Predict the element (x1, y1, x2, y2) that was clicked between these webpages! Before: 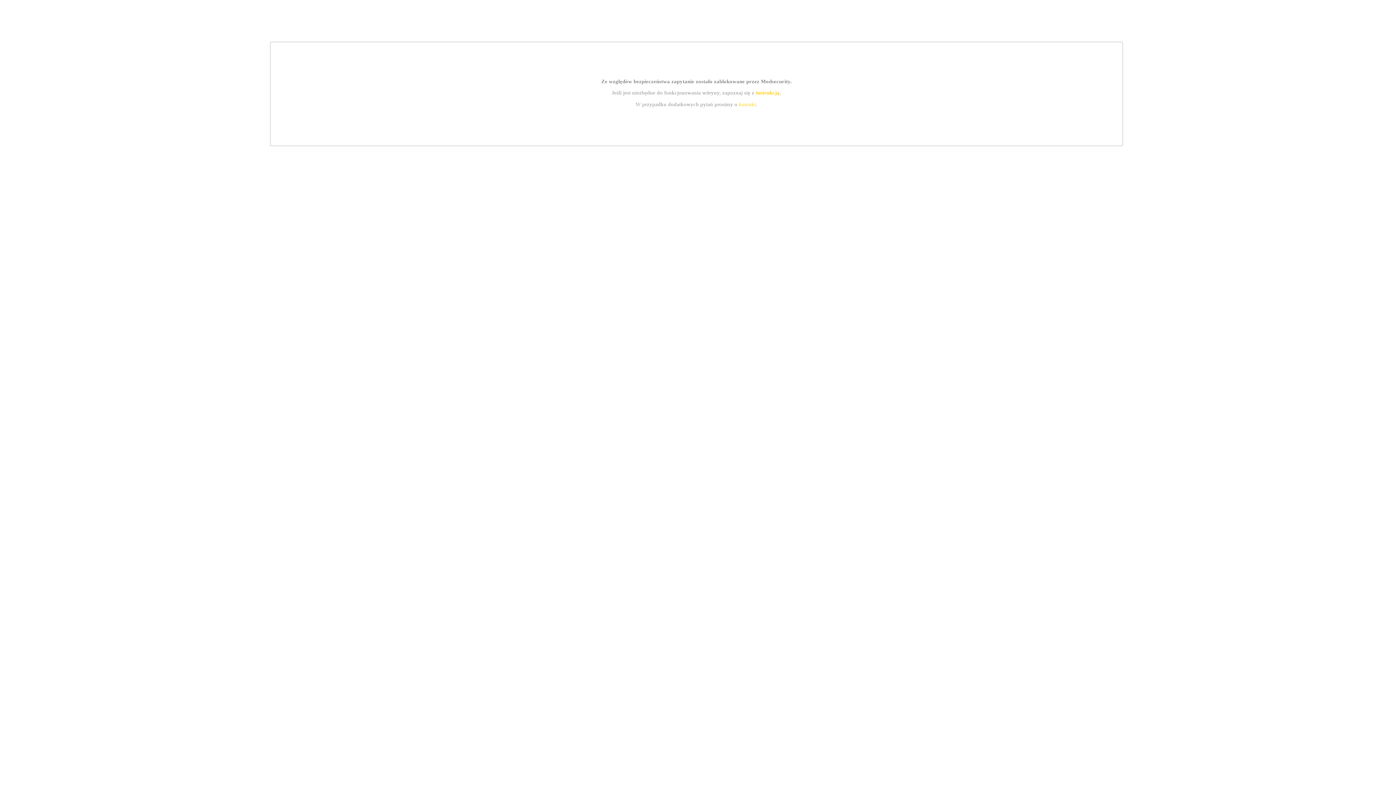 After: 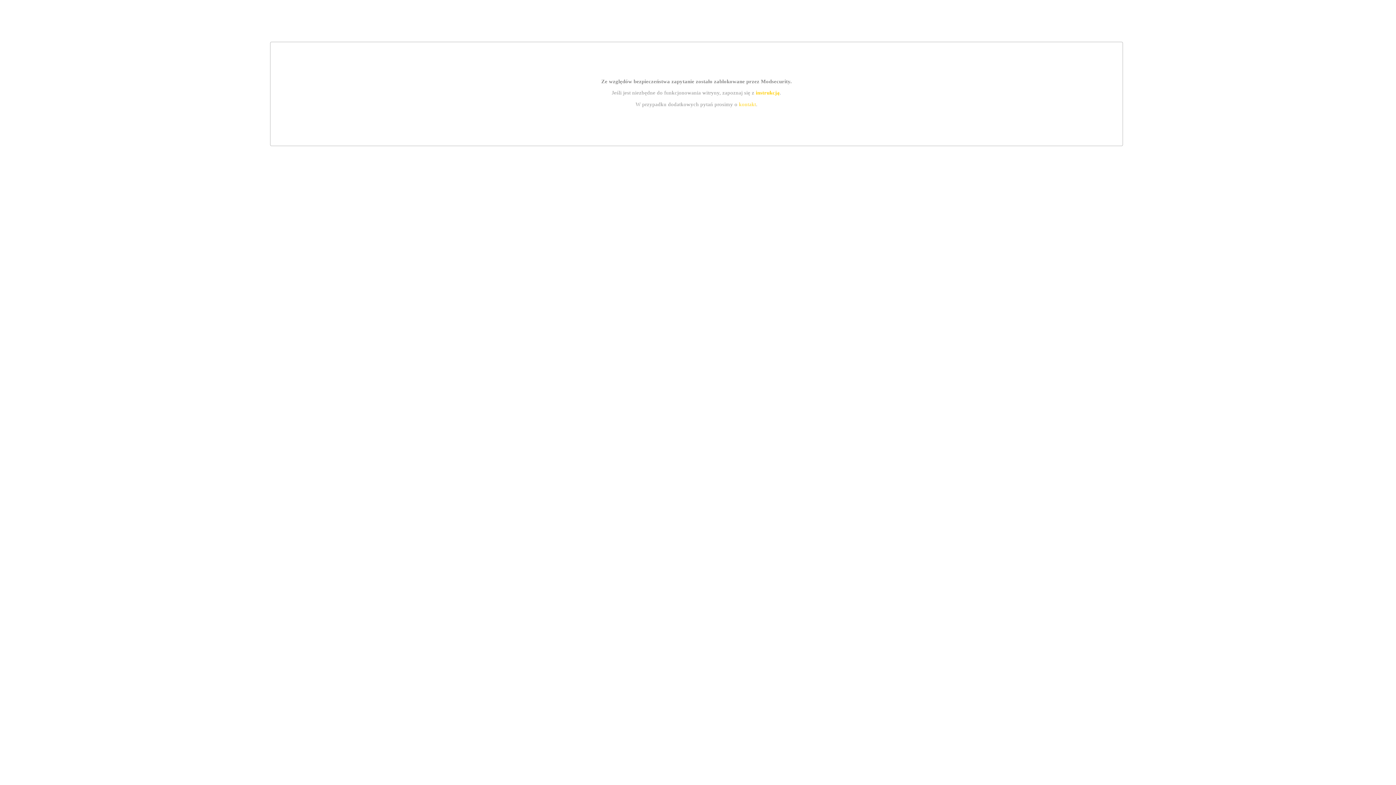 Action: label: instrukcją bbox: (755, 89, 779, 95)